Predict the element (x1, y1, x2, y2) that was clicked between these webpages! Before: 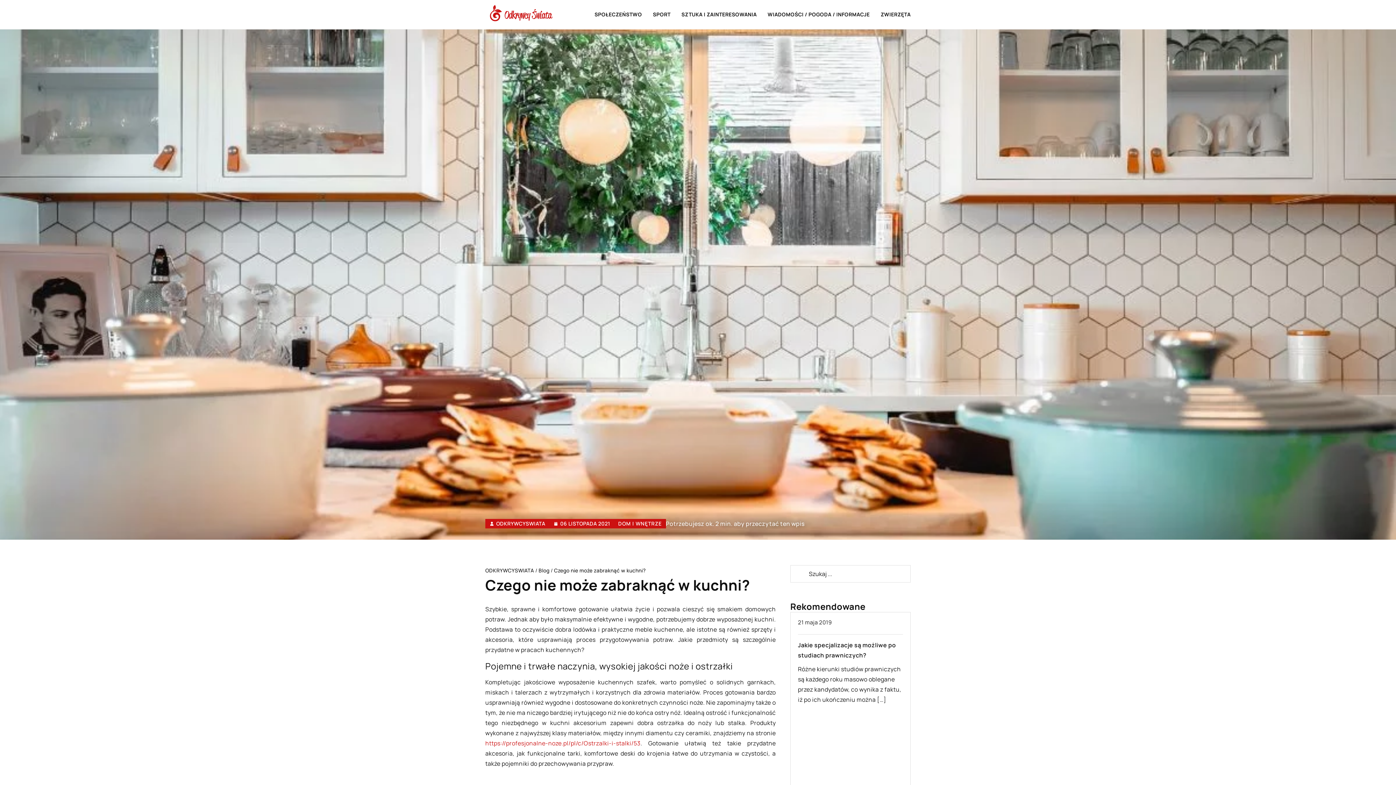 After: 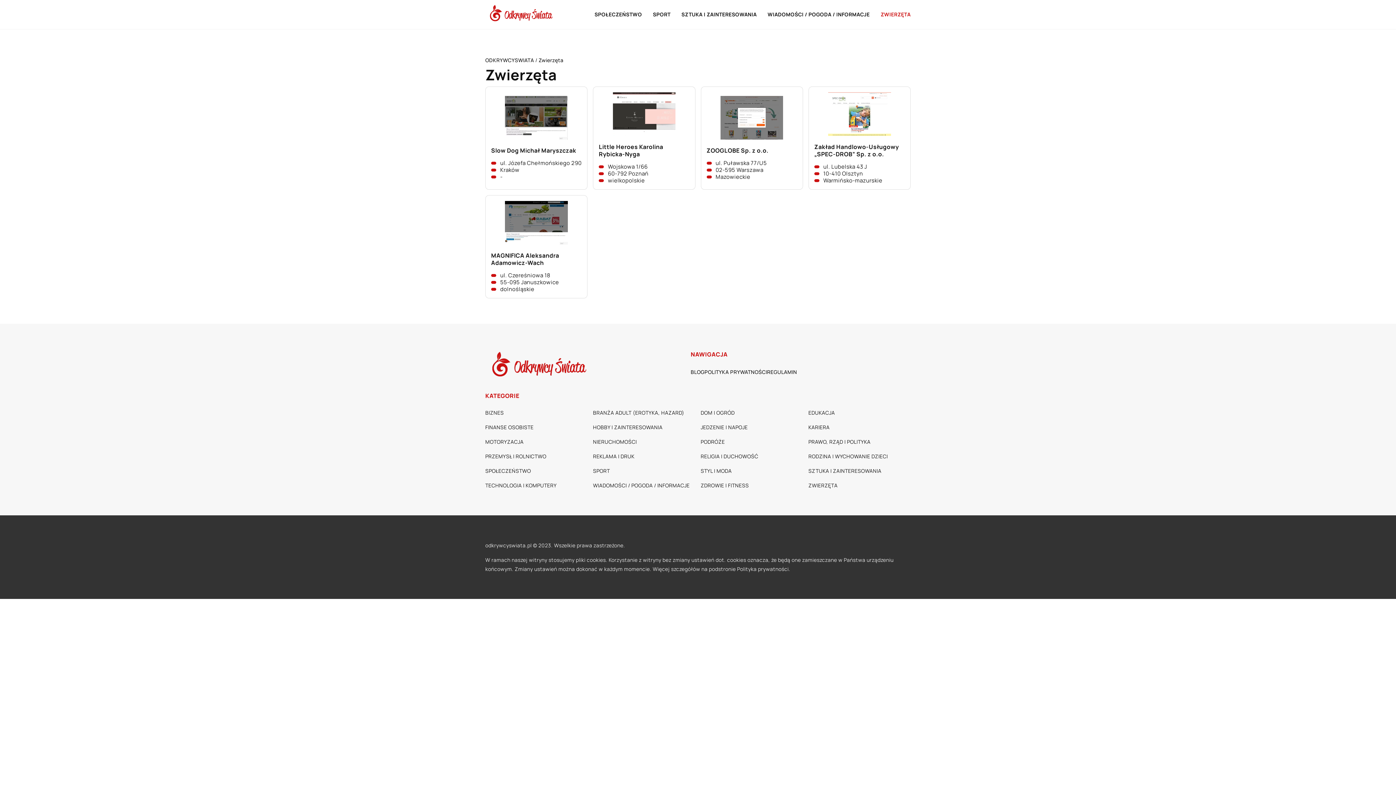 Action: bbox: (880, 9, 910, 20) label: ZWIERZĘTA